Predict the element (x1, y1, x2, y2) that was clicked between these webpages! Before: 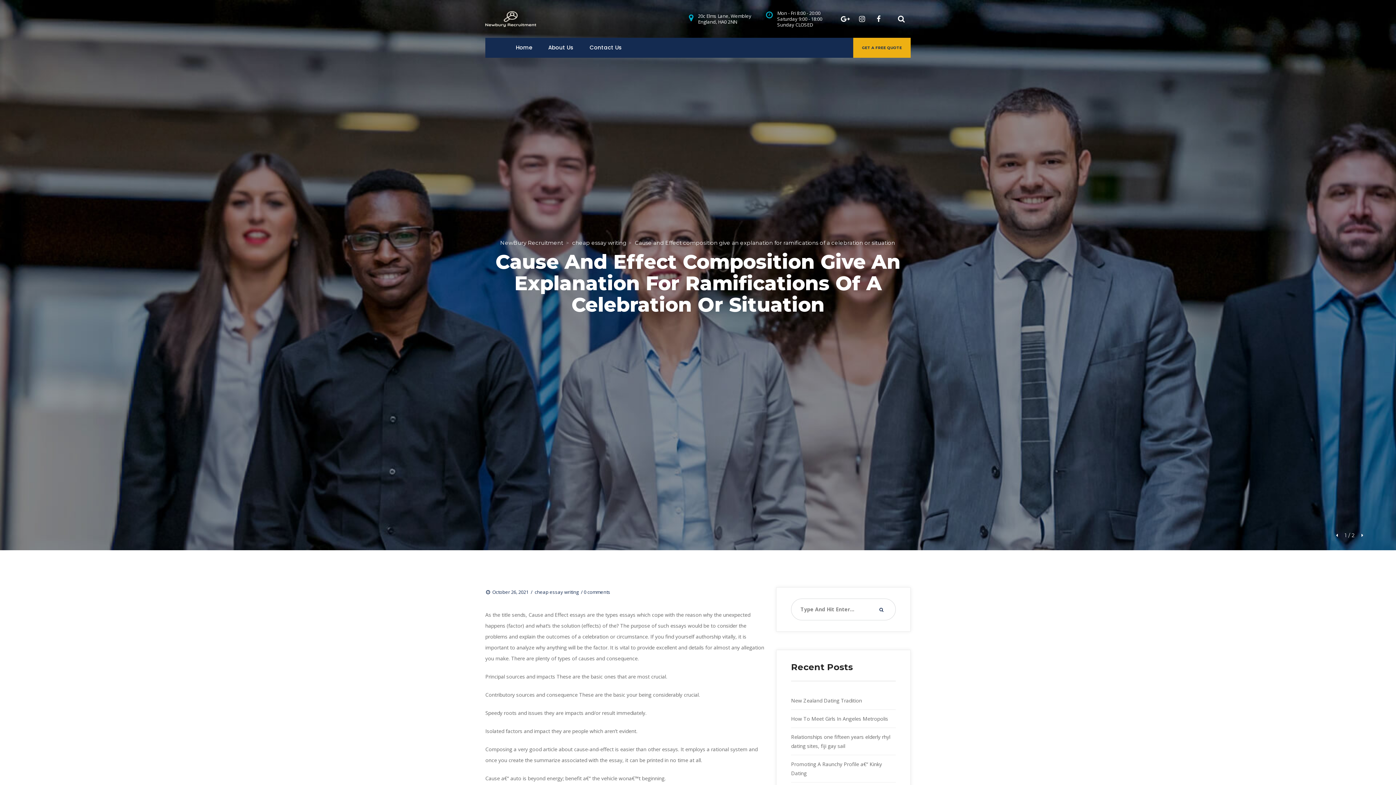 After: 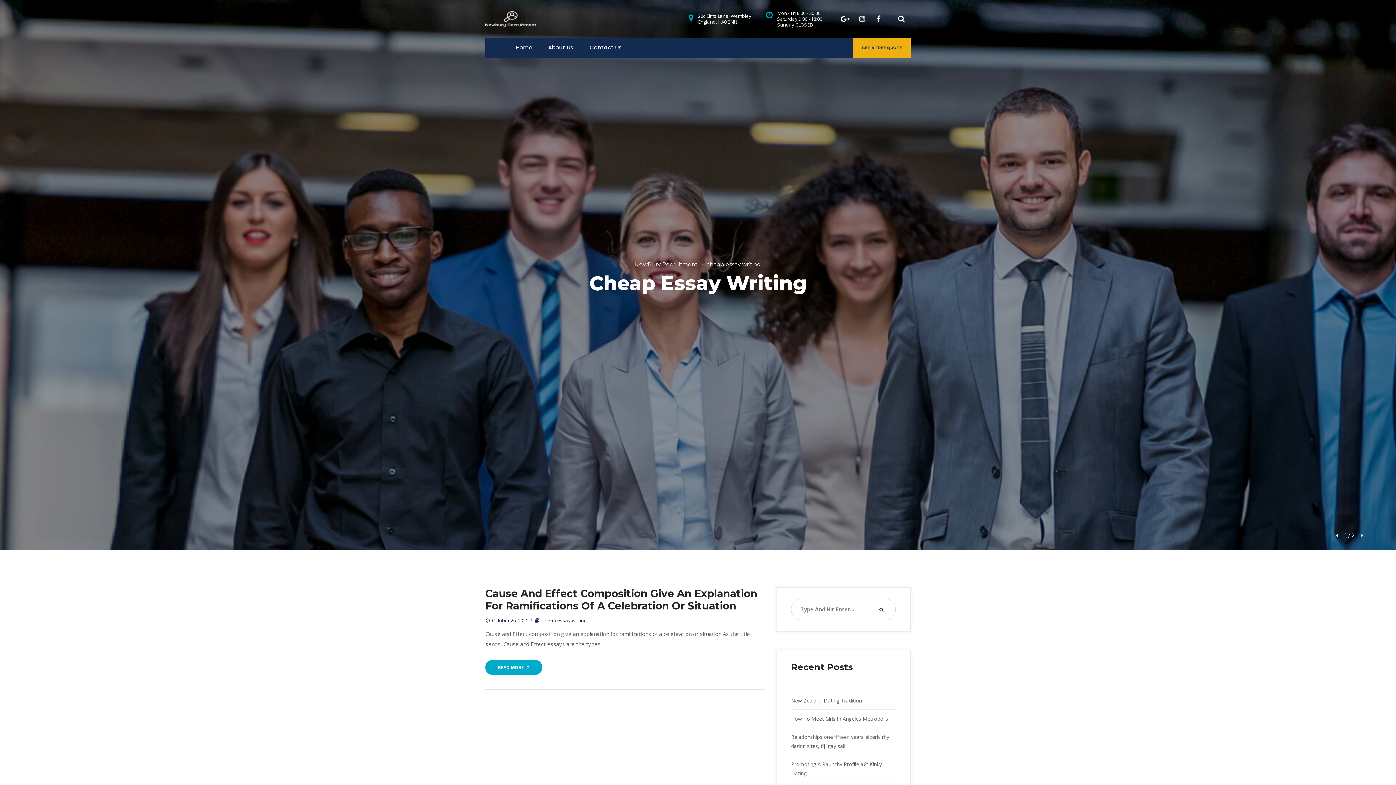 Action: bbox: (572, 239, 627, 246) label: cheap essay writing